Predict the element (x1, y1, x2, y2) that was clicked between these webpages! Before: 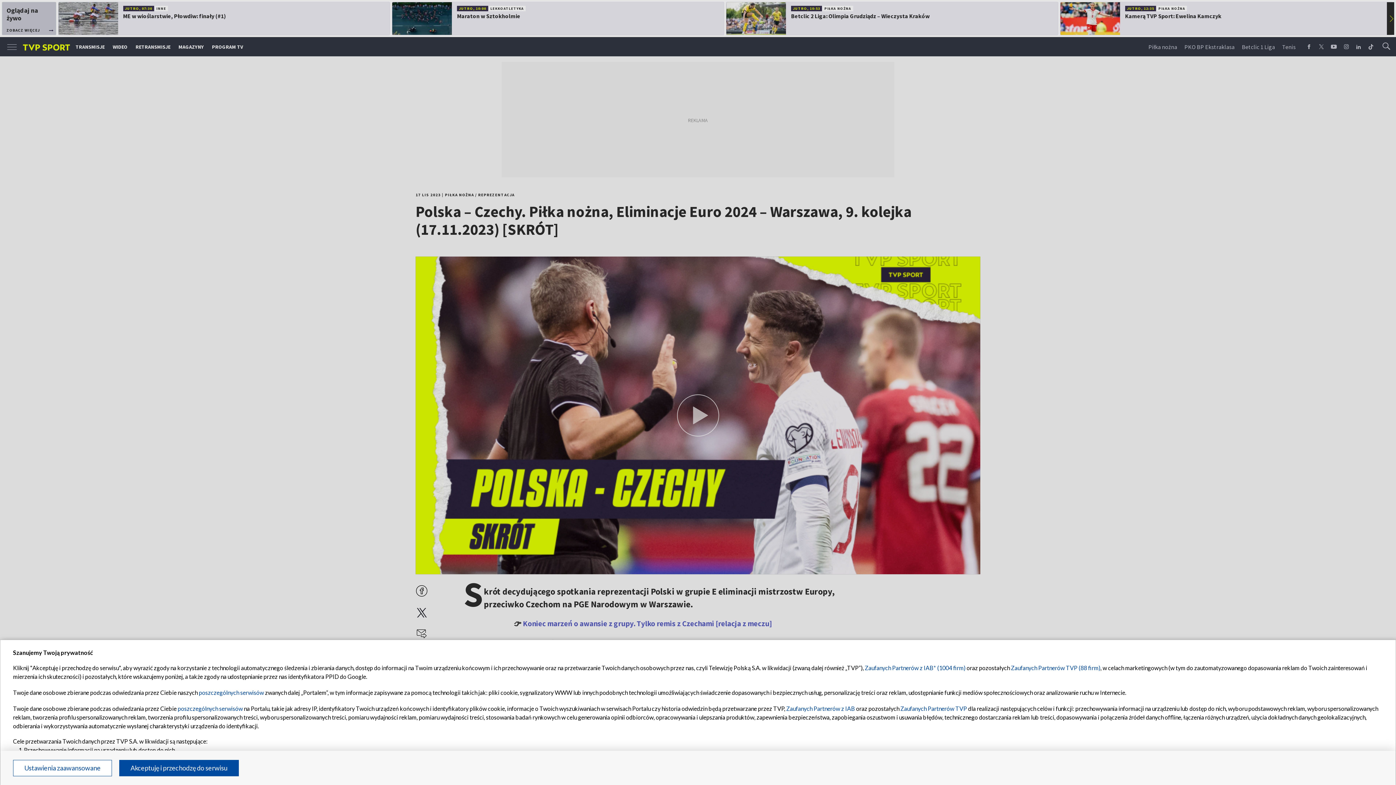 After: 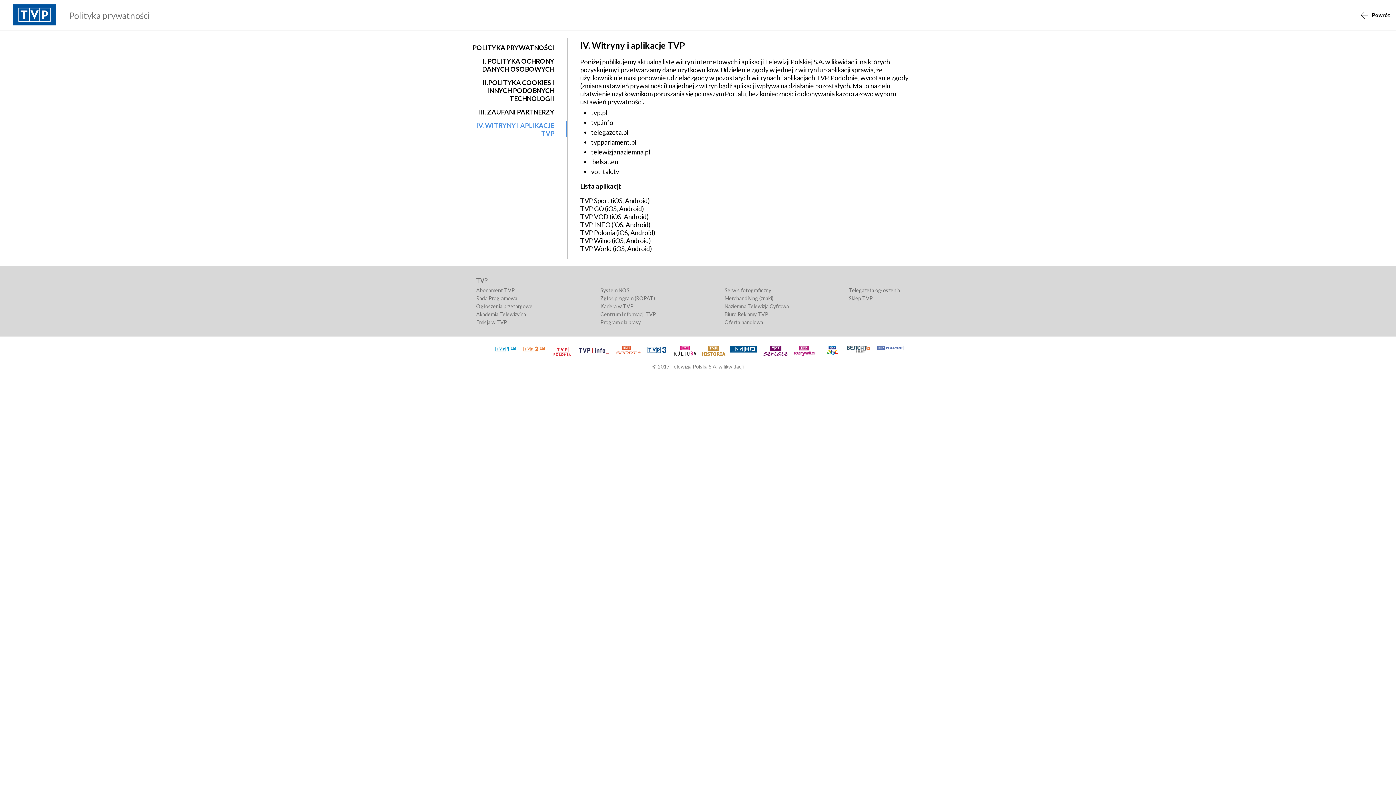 Action: bbox: (177, 705, 242, 712) label: poszczególnych serwisów